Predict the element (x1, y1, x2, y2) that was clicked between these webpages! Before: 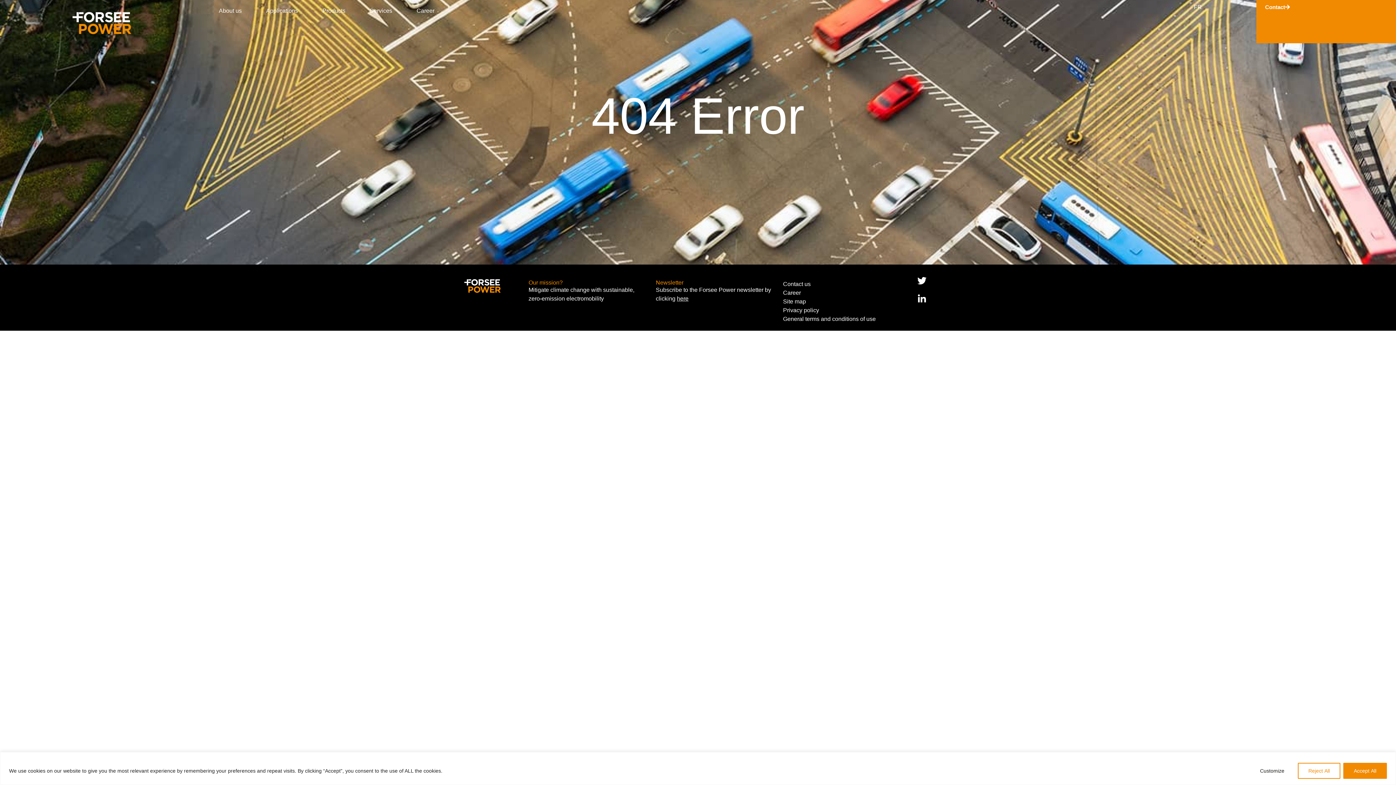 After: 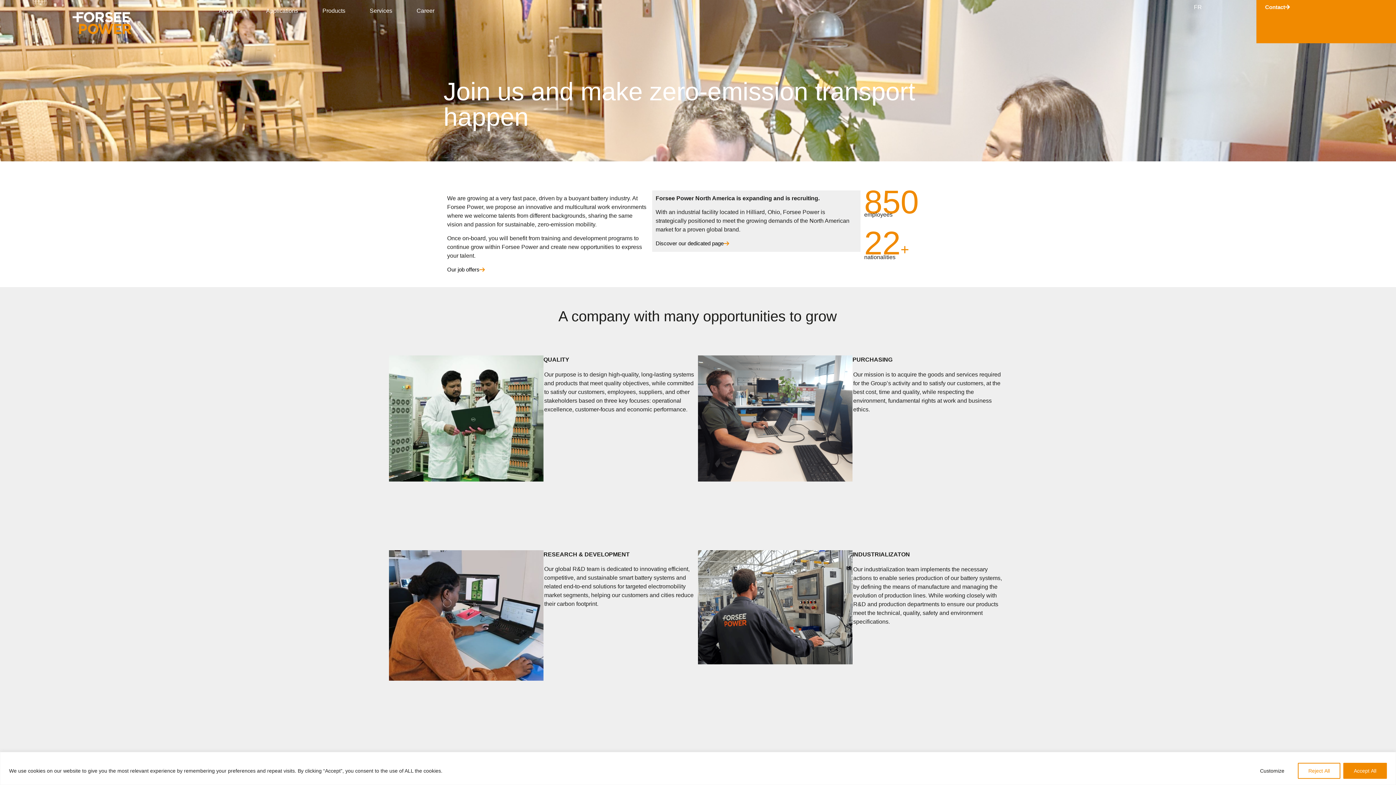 Action: label: Career bbox: (416, 6, 434, 15)